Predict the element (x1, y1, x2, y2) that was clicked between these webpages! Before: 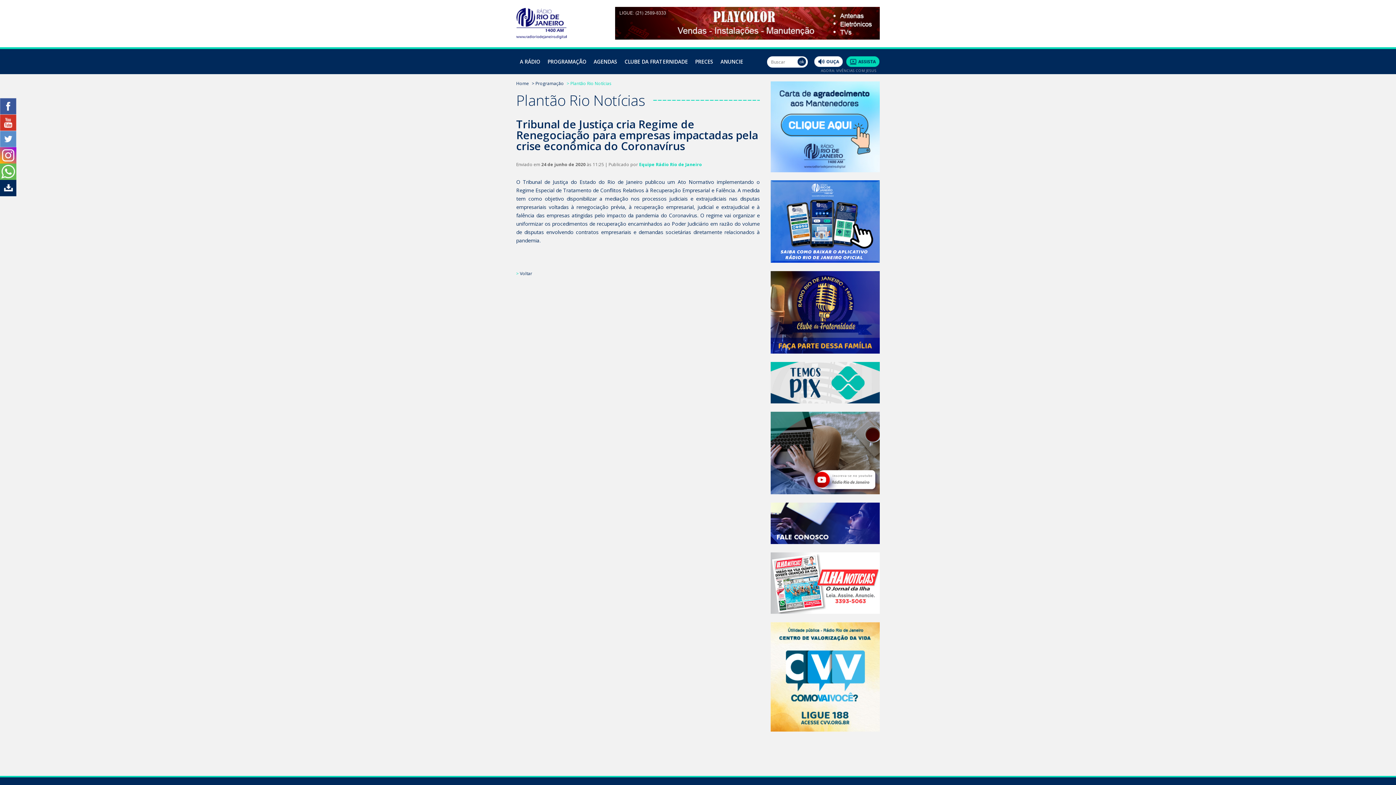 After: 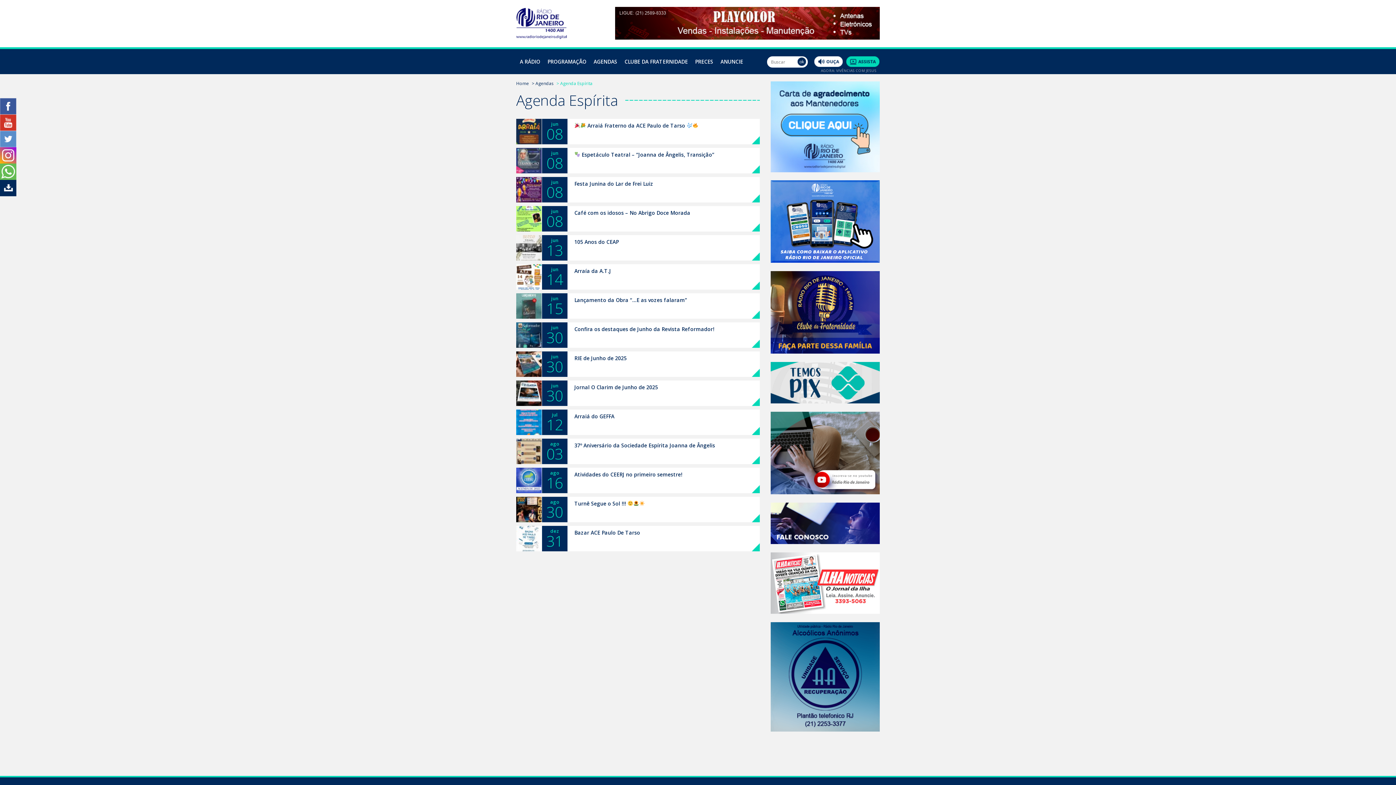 Action: bbox: (593, 58, 617, 65) label: AGENDAS